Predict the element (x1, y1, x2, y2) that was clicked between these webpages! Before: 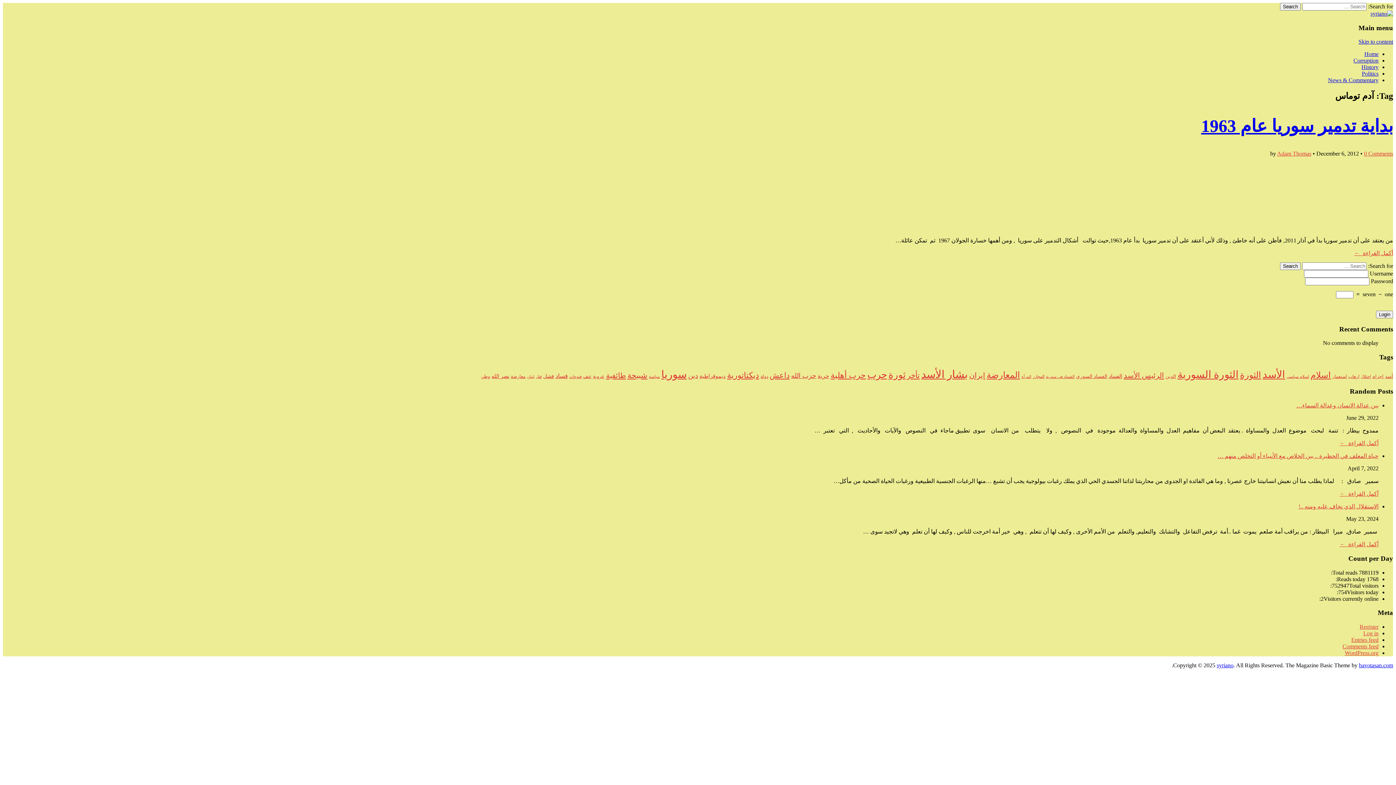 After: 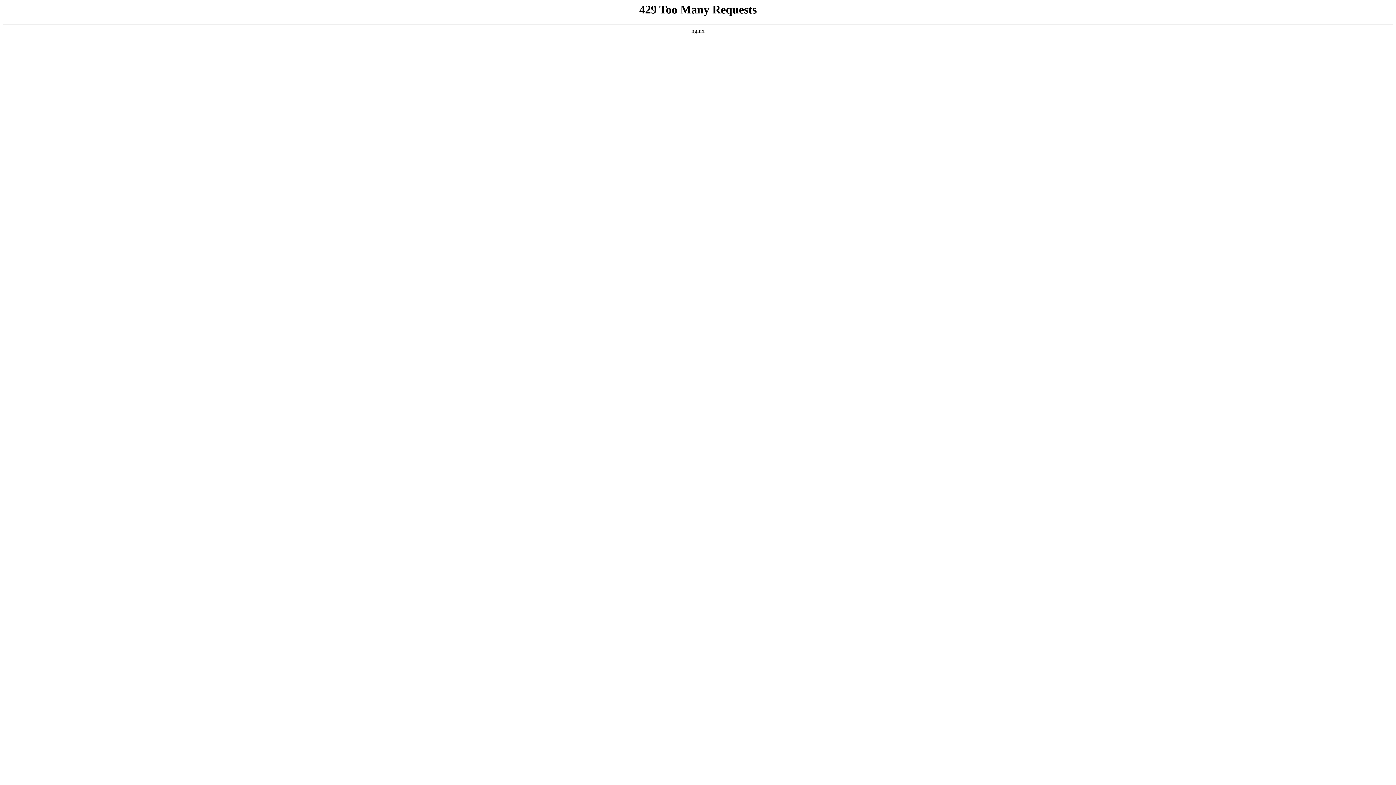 Action: label: bavotasan.com bbox: (1359, 662, 1393, 668)